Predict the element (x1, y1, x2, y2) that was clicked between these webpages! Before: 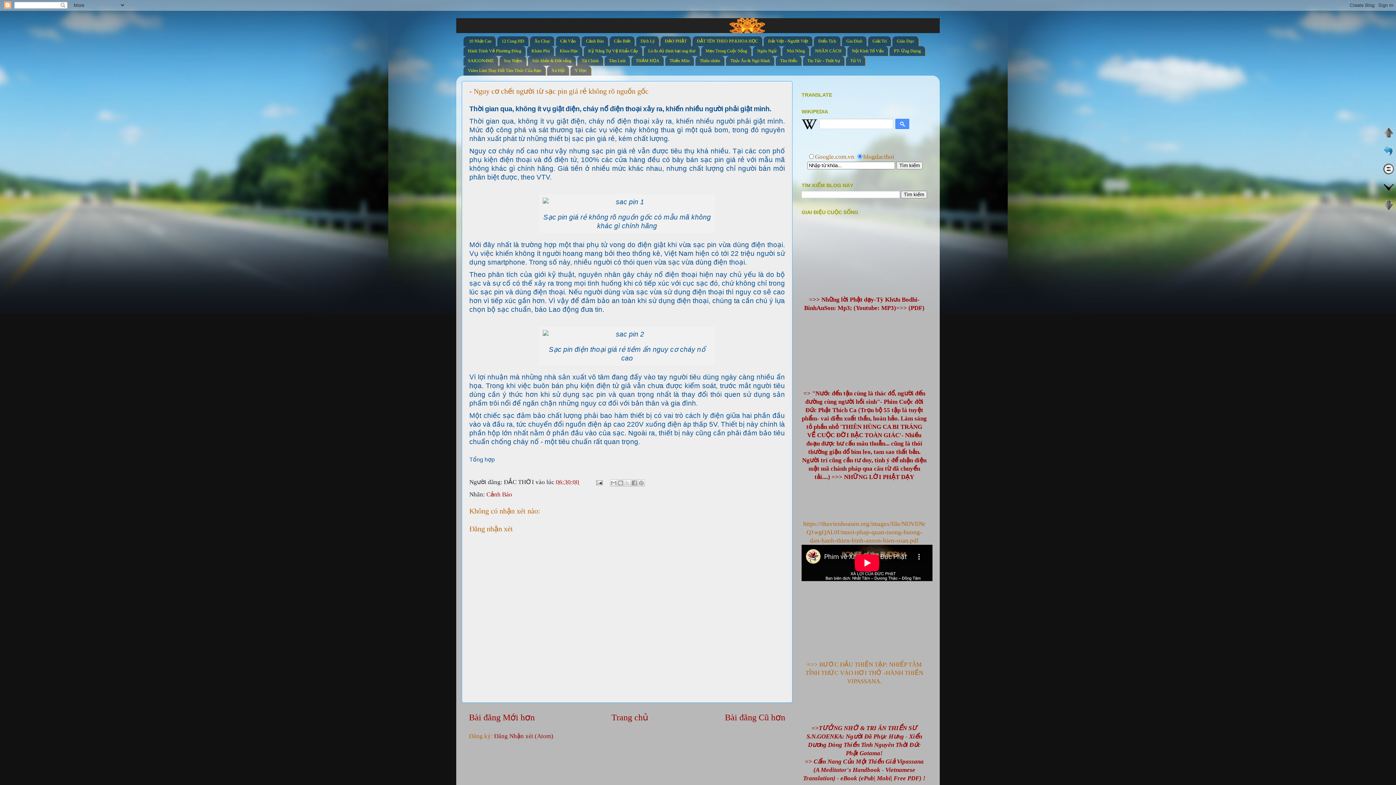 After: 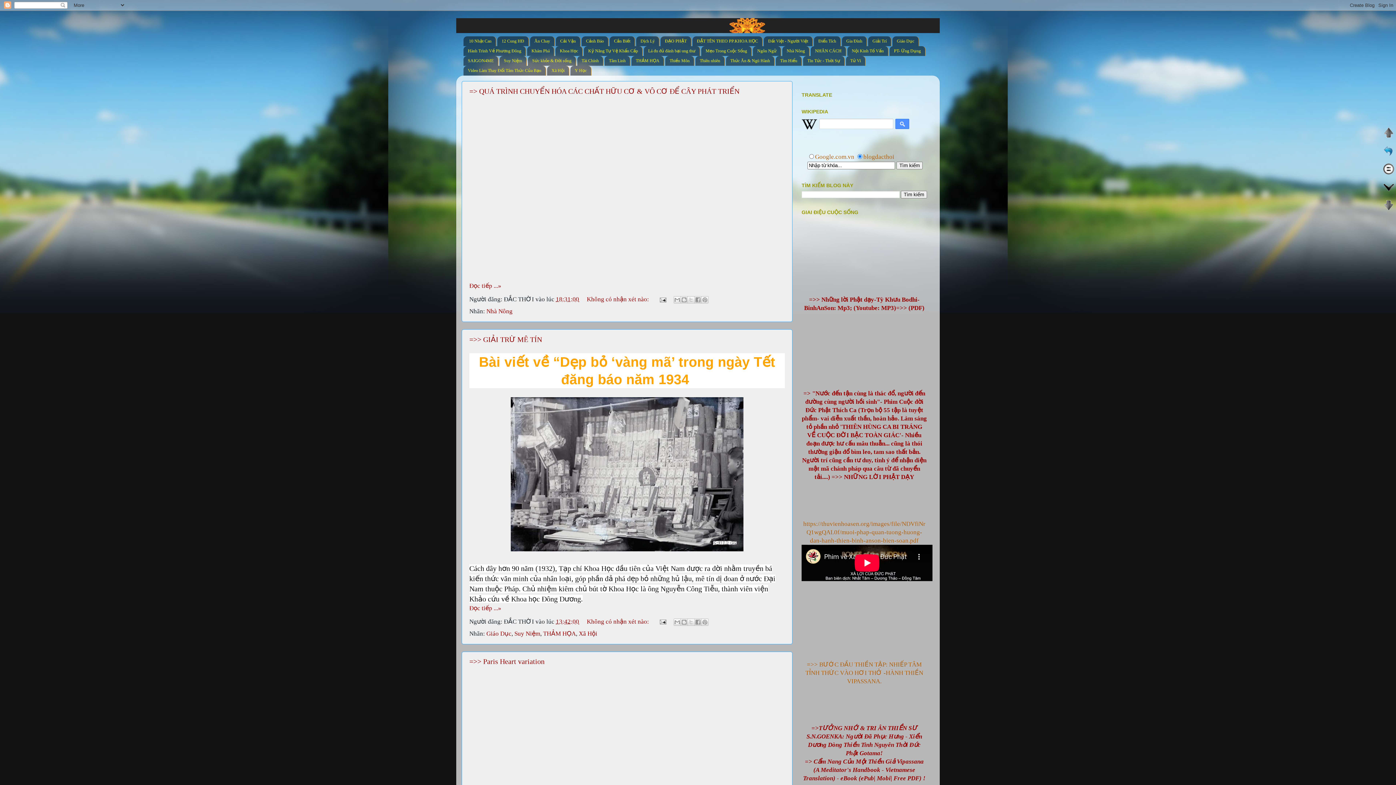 Action: bbox: (456, 18, 940, 33)